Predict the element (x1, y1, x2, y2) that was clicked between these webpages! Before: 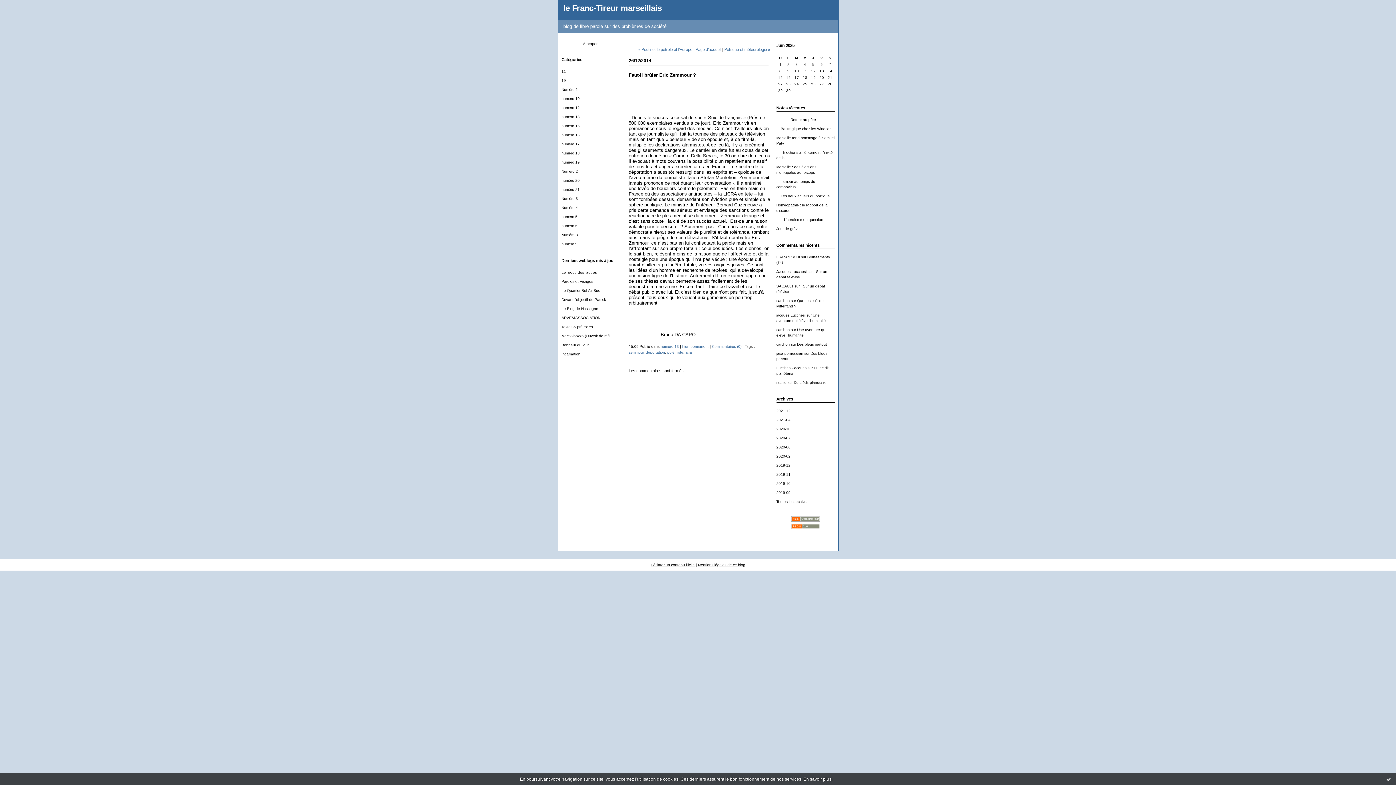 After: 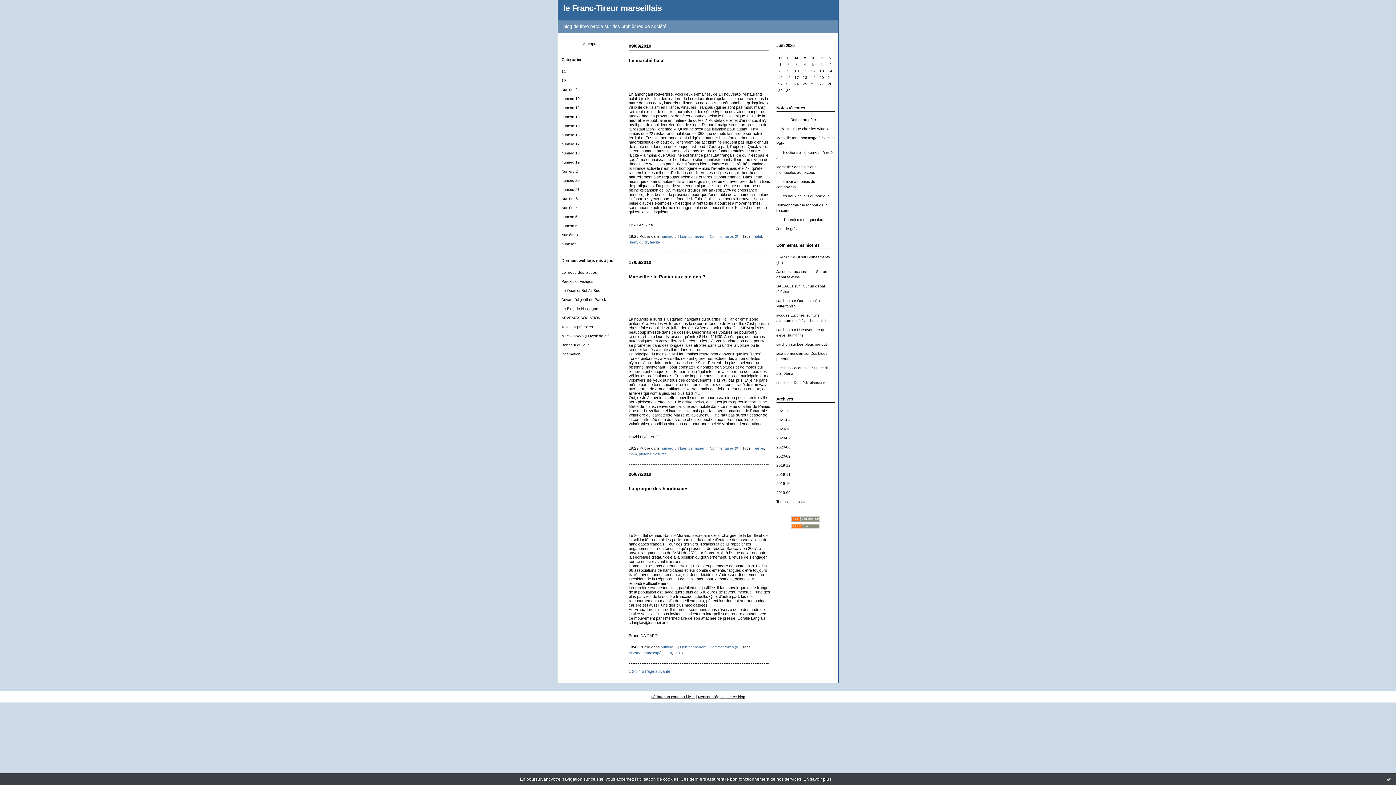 Action: bbox: (561, 214, 577, 218) label: numero 5